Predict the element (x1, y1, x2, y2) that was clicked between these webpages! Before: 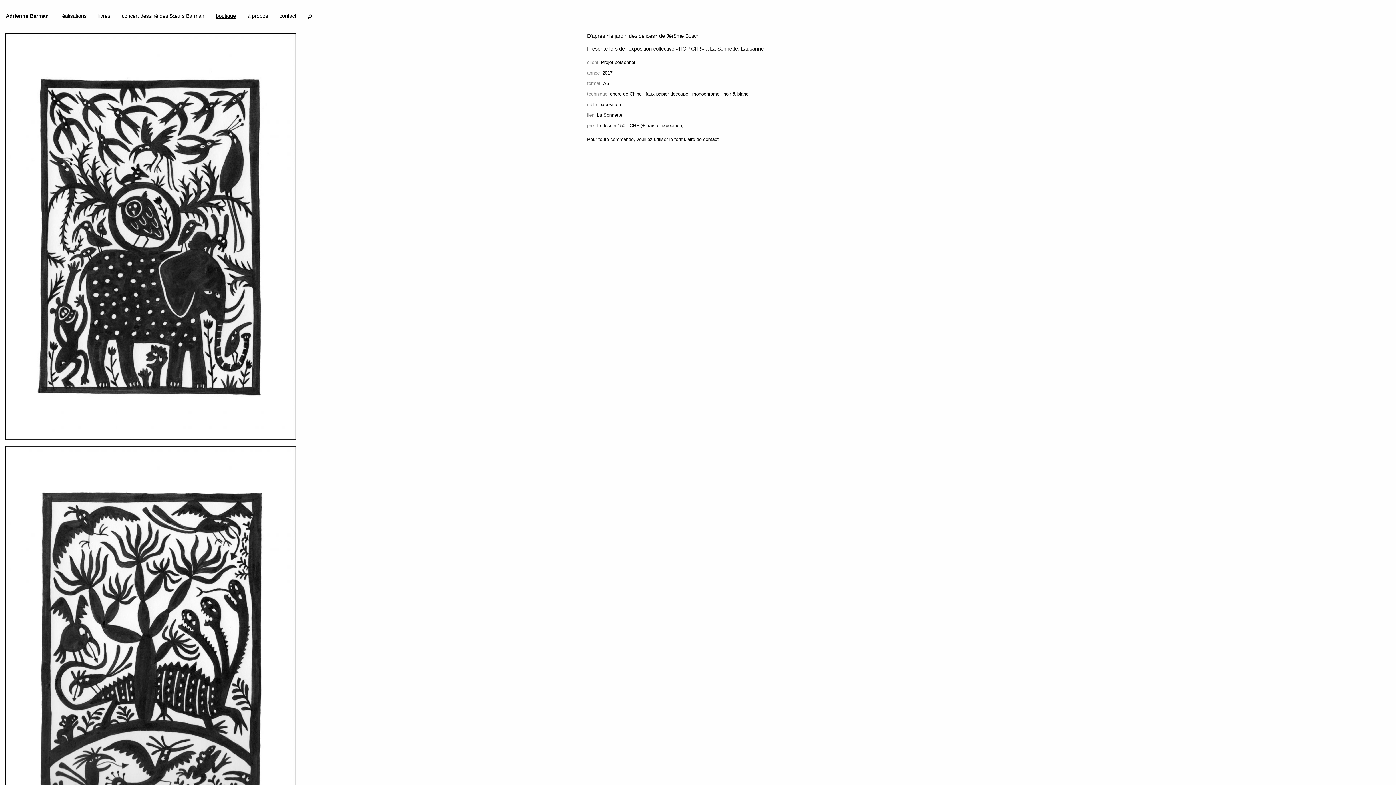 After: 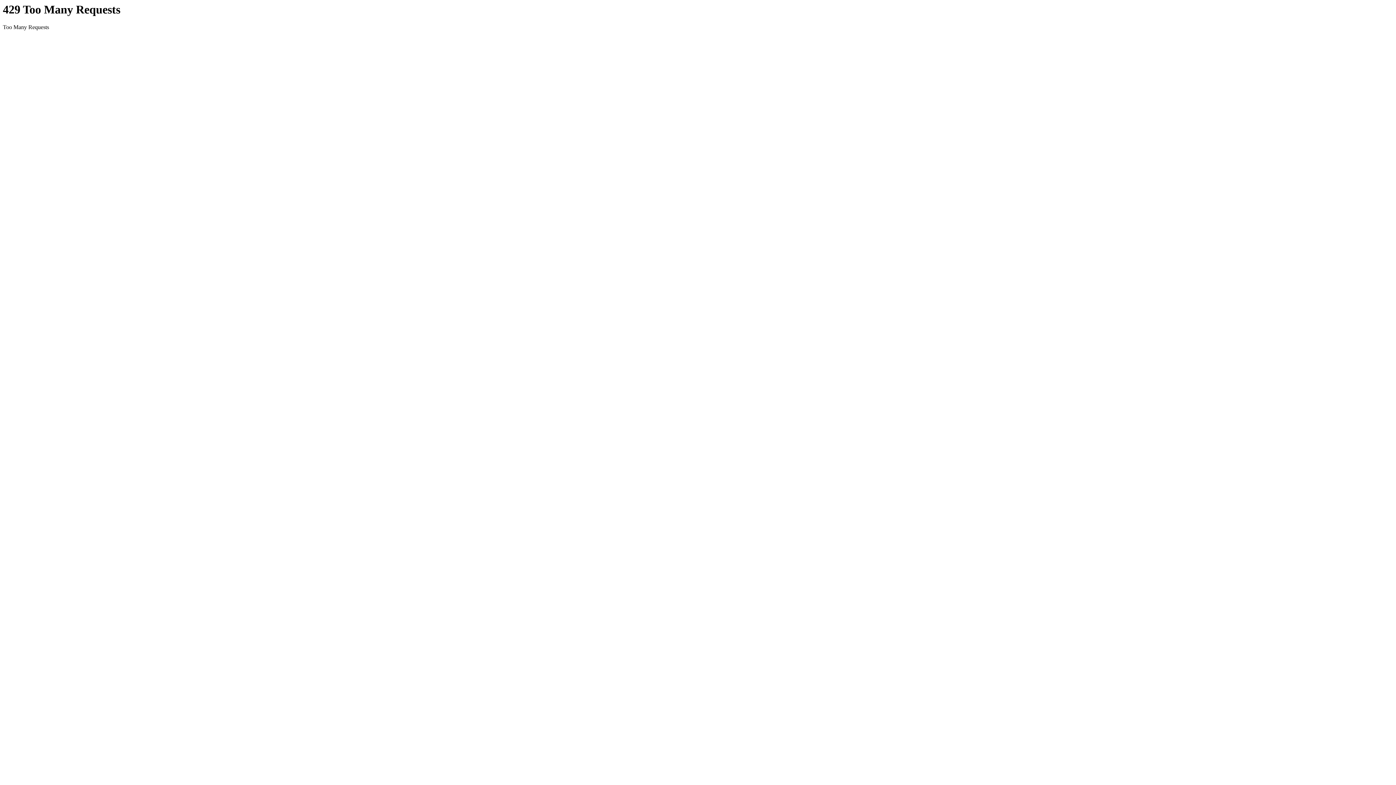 Action: label: concert dessiné des Sœurs Barman bbox: (116, 12, 210, 22)